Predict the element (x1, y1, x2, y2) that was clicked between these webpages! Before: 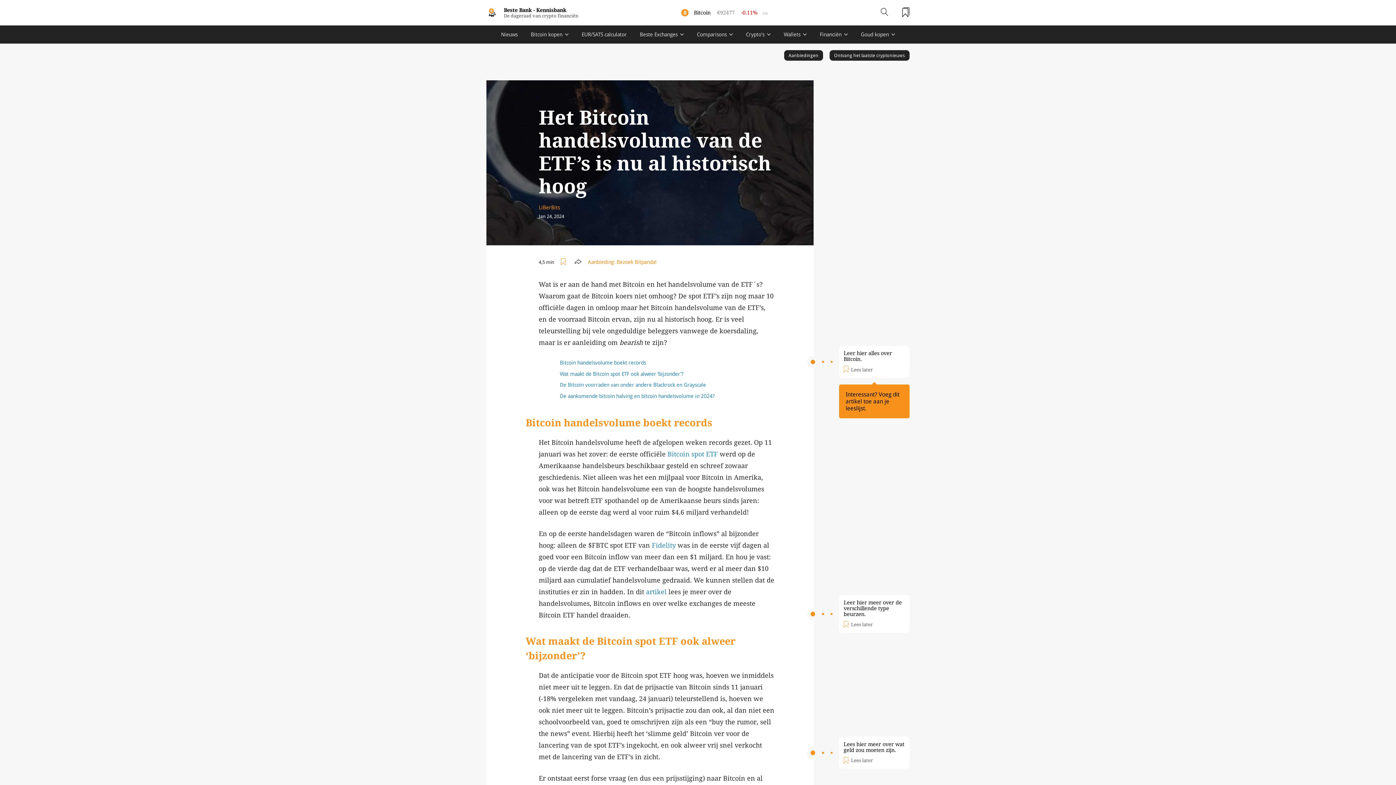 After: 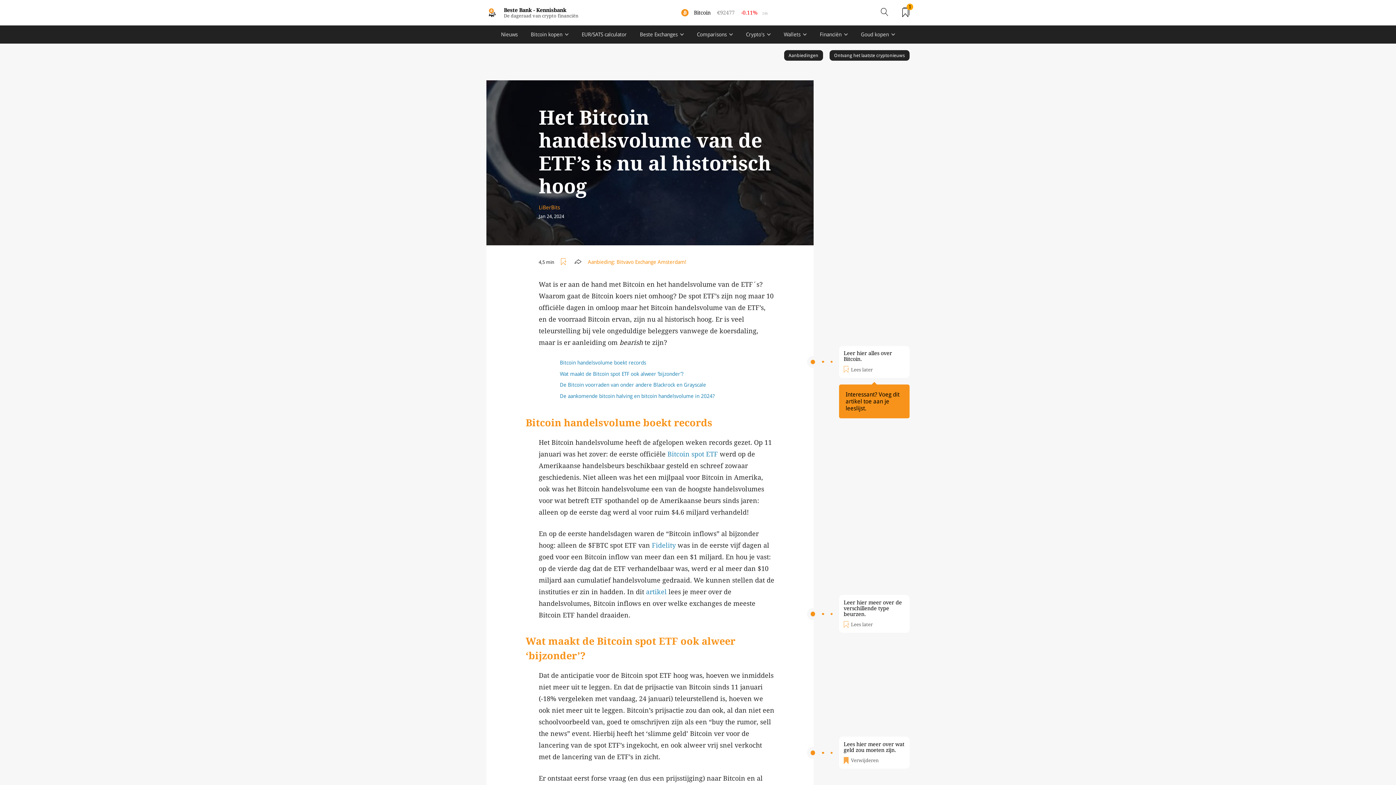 Action: label: Toggle add/remove readlist bbox: (843, 757, 873, 764)